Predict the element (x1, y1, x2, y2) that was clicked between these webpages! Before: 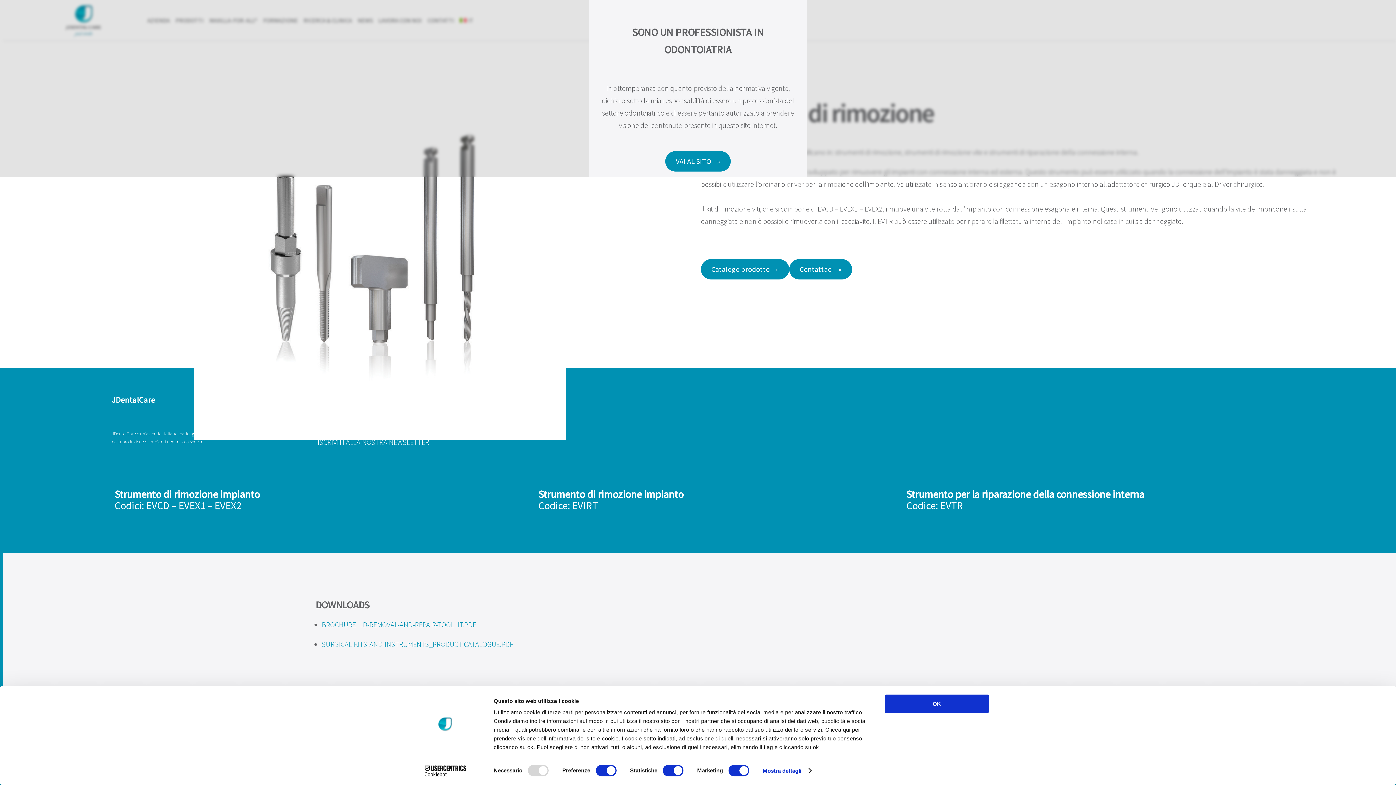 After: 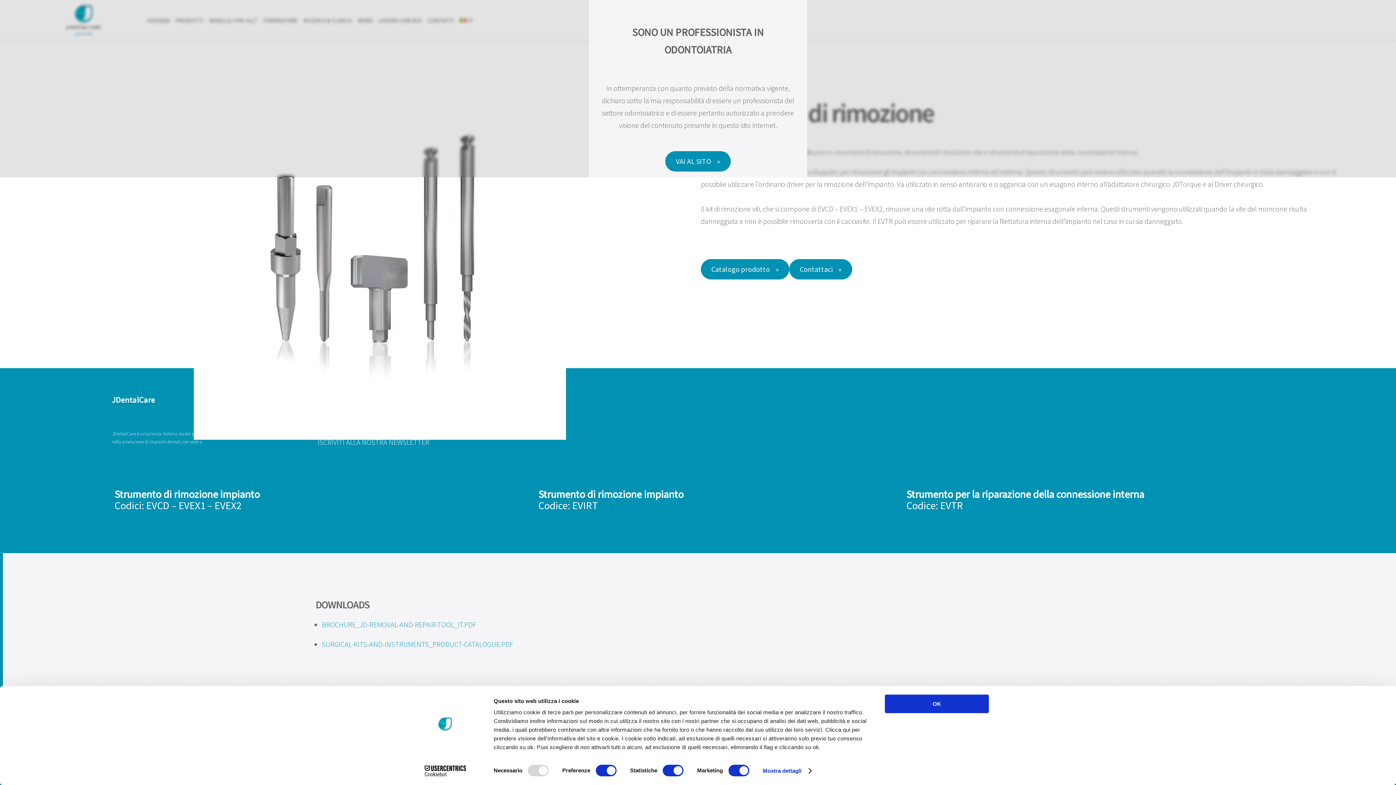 Action: bbox: (413, 765, 477, 776) label: Cookiebot - opens in a new window